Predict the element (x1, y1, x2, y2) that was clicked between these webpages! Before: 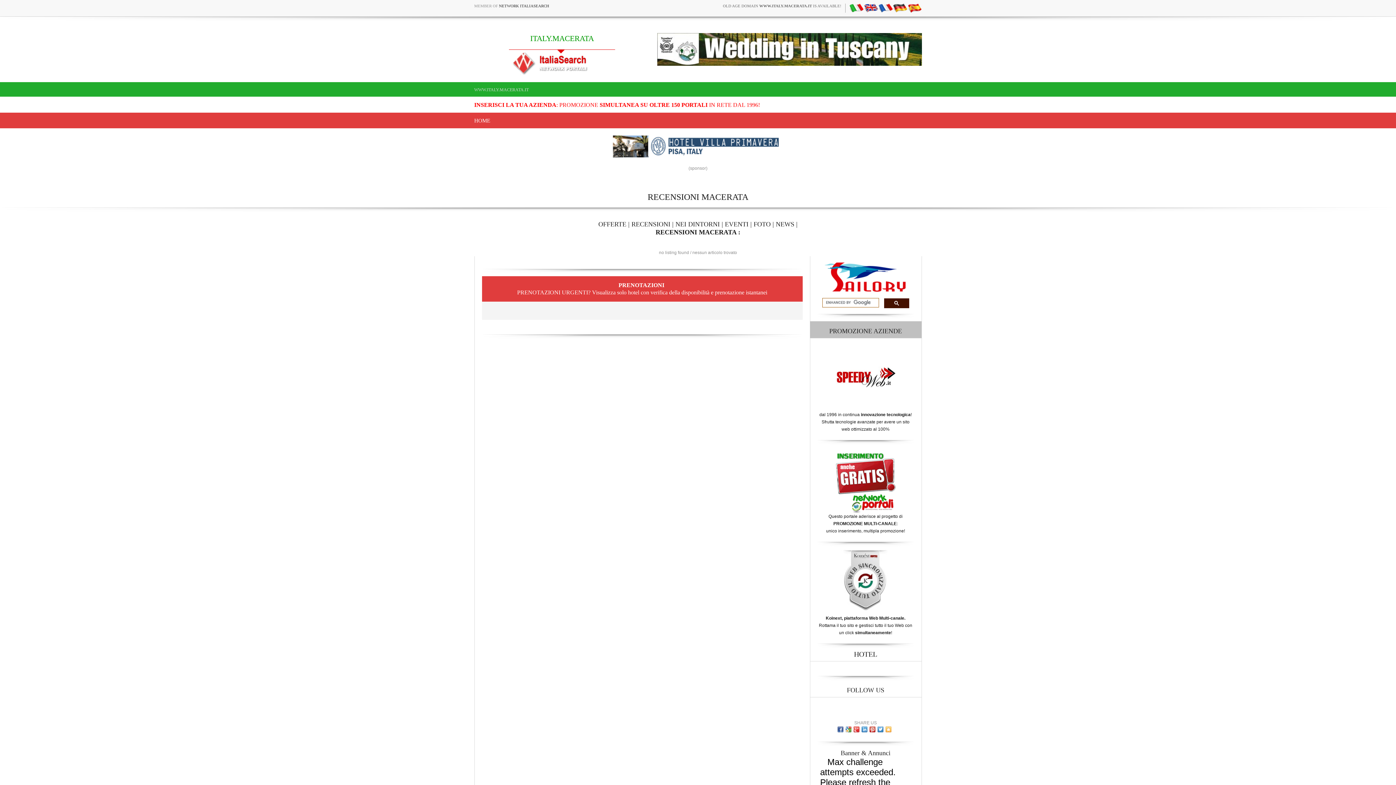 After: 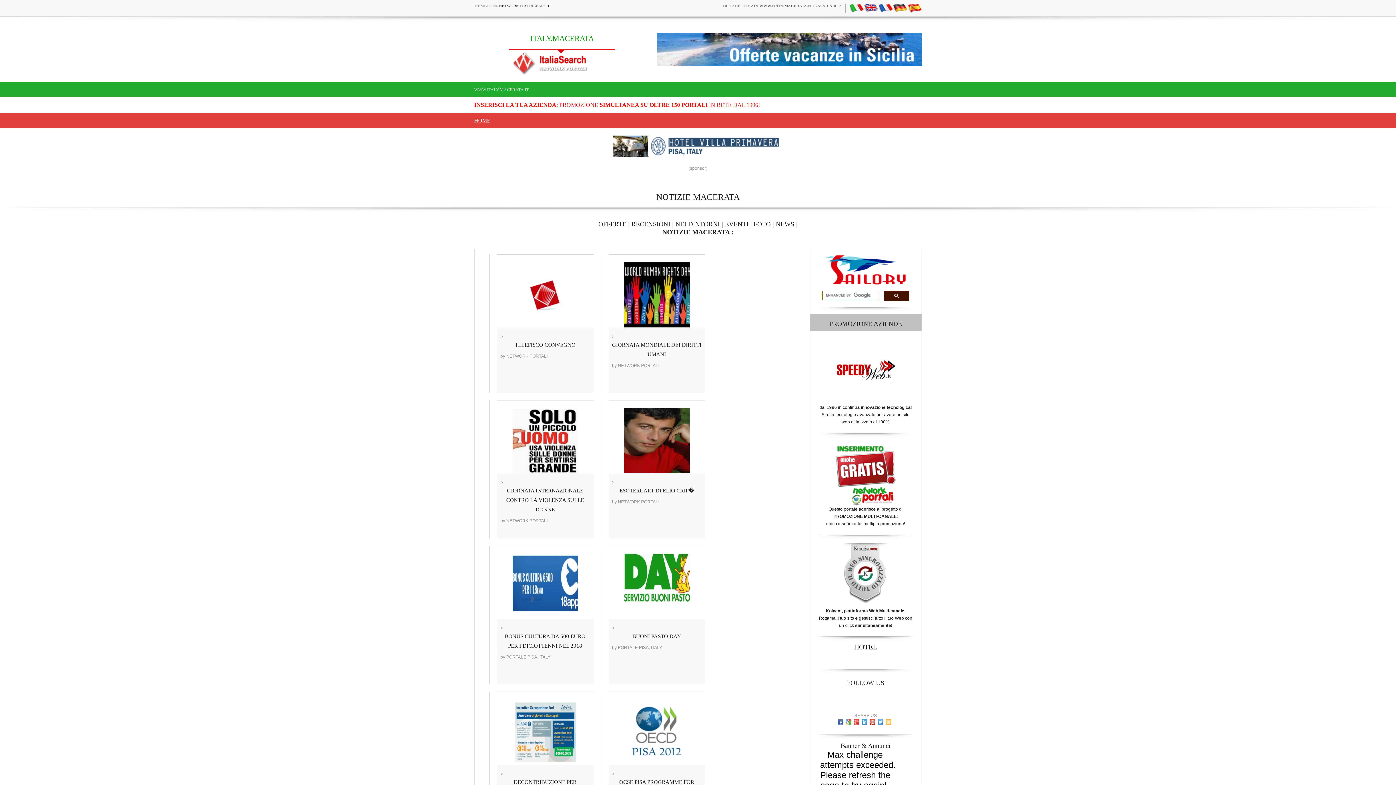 Action: bbox: (776, 220, 794, 228) label: NEWS